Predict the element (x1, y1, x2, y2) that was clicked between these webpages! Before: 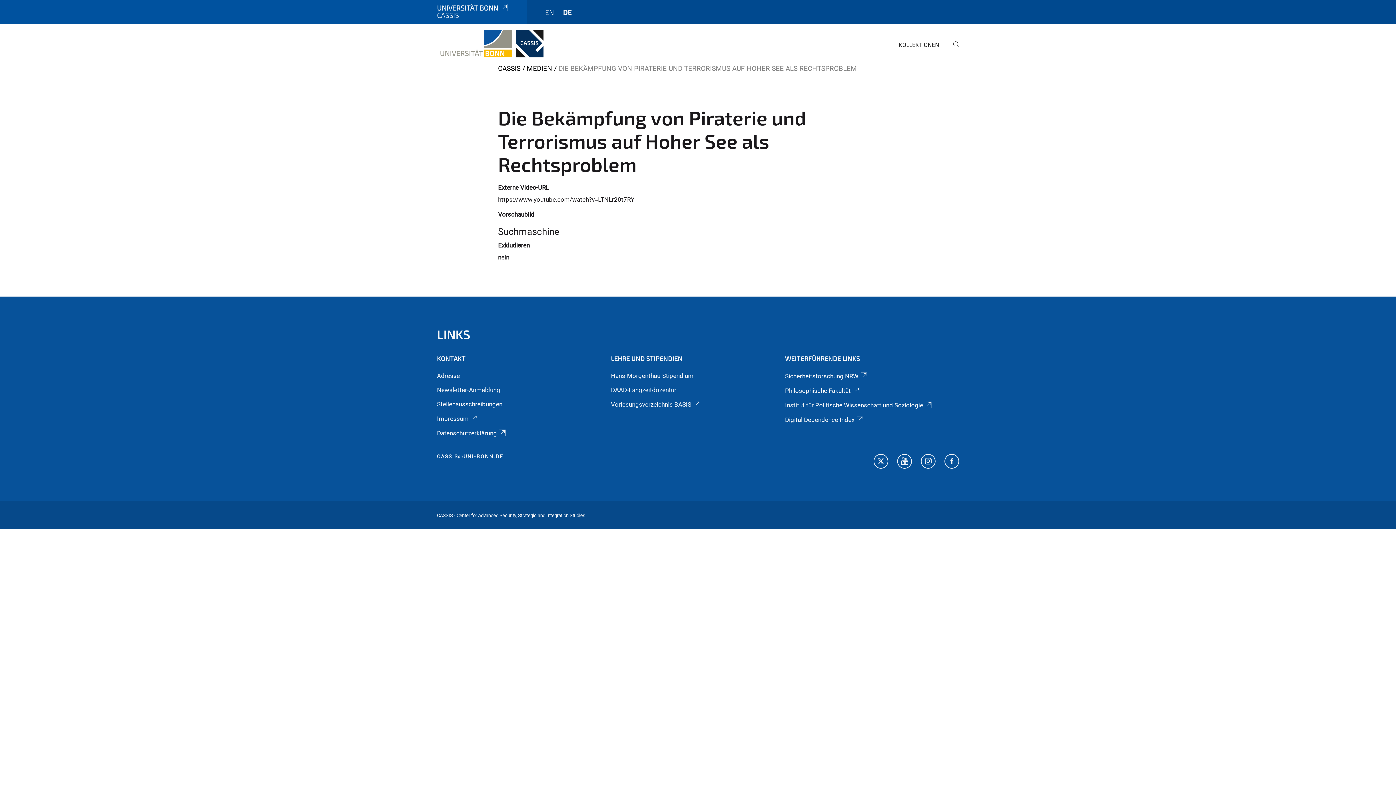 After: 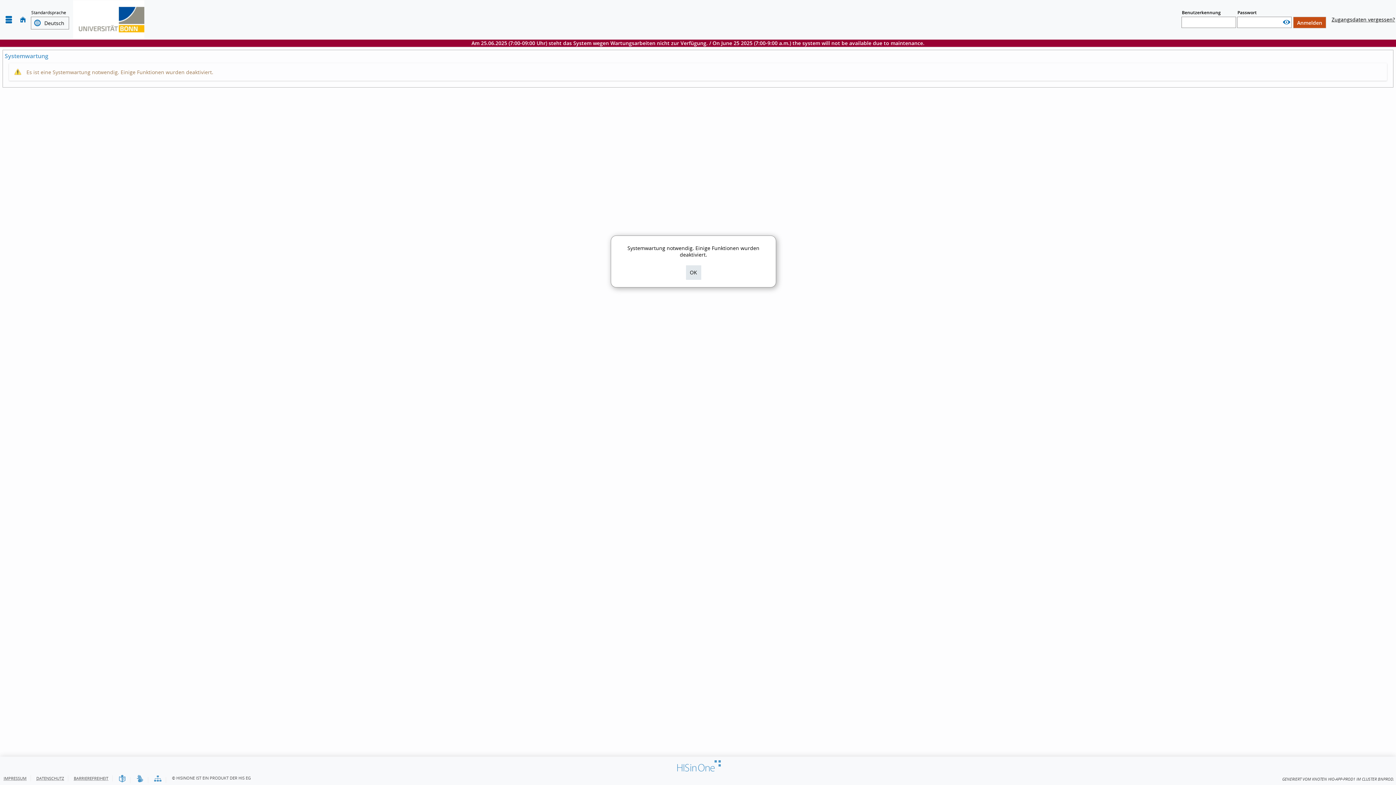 Action: label: Vorlesungsverzeichnis BASIS bbox: (611, 400, 701, 408)